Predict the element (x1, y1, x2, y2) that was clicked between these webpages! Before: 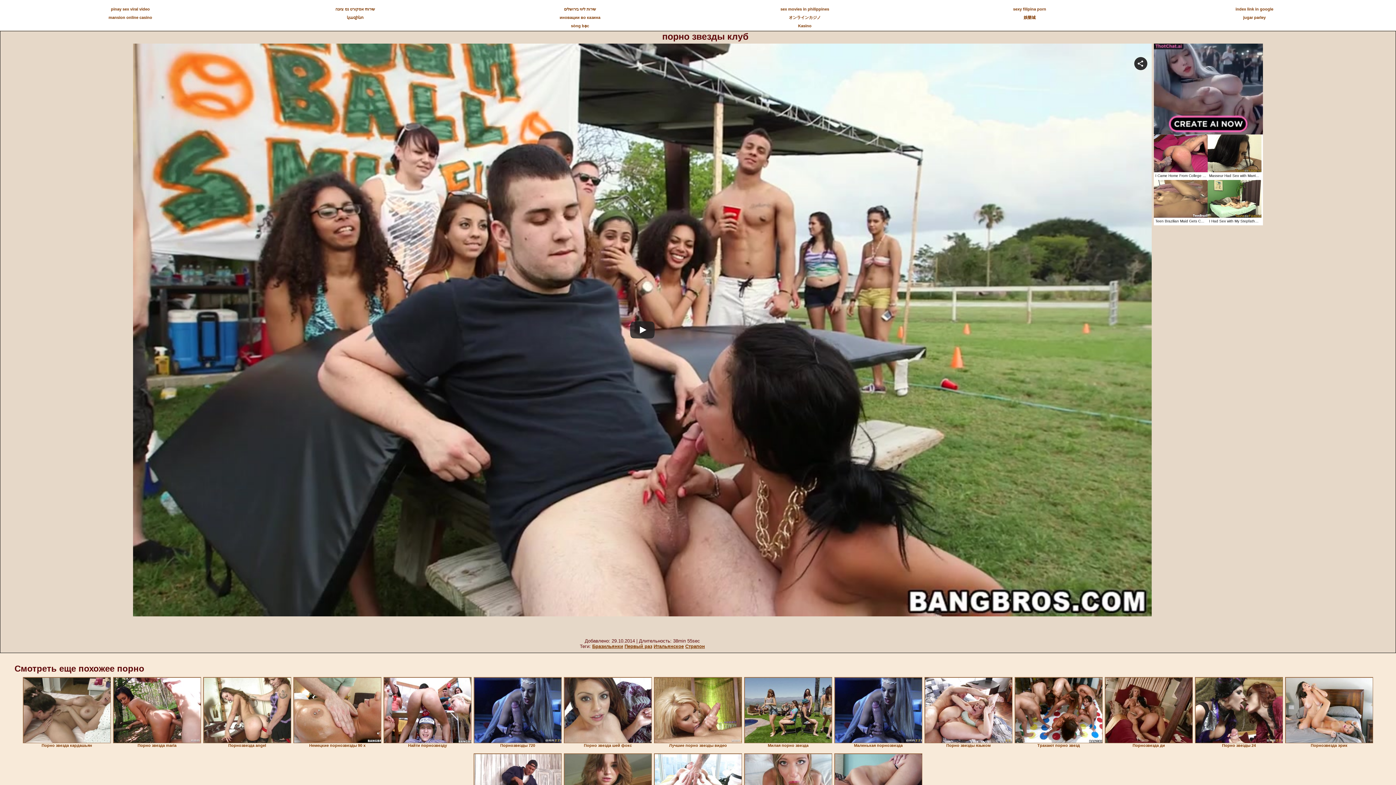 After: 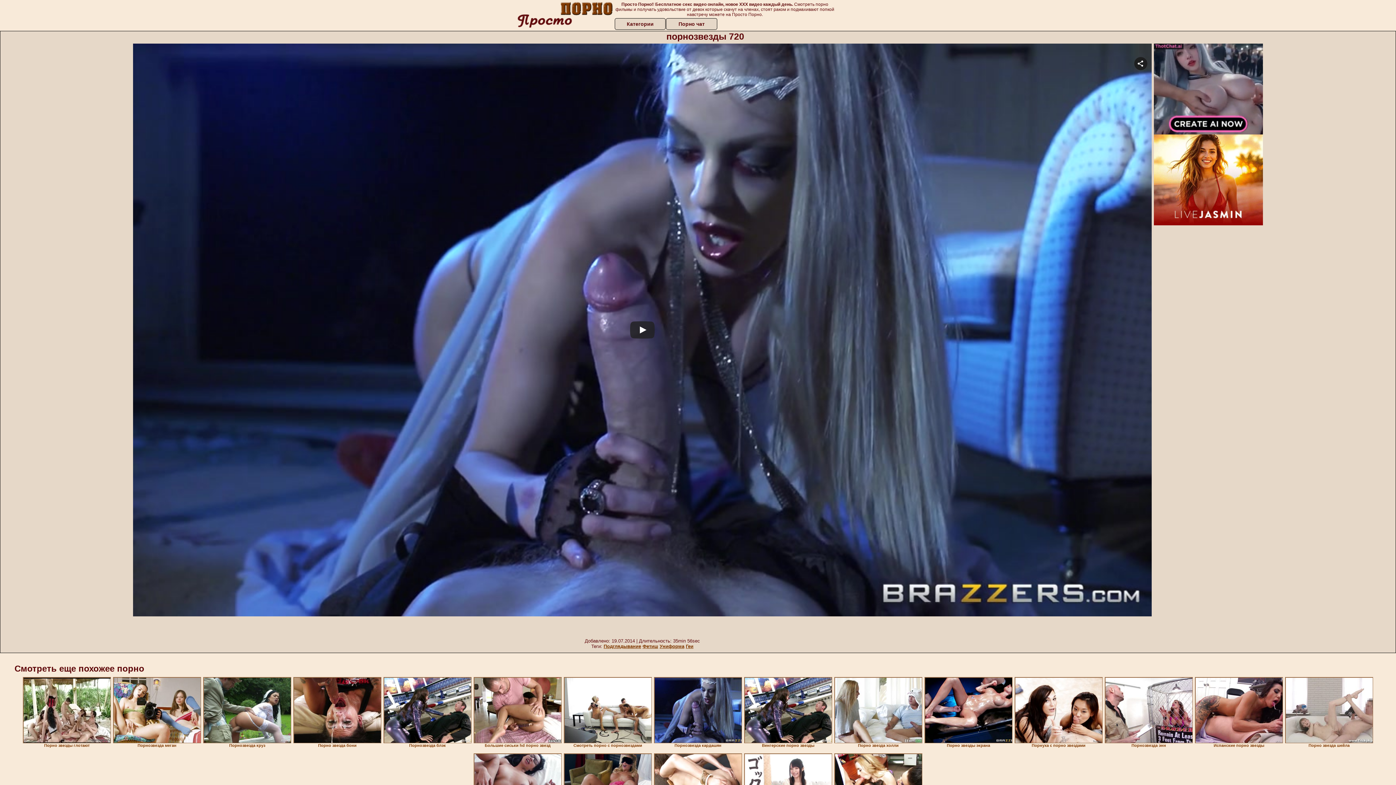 Action: bbox: (473, 677, 561, 743)